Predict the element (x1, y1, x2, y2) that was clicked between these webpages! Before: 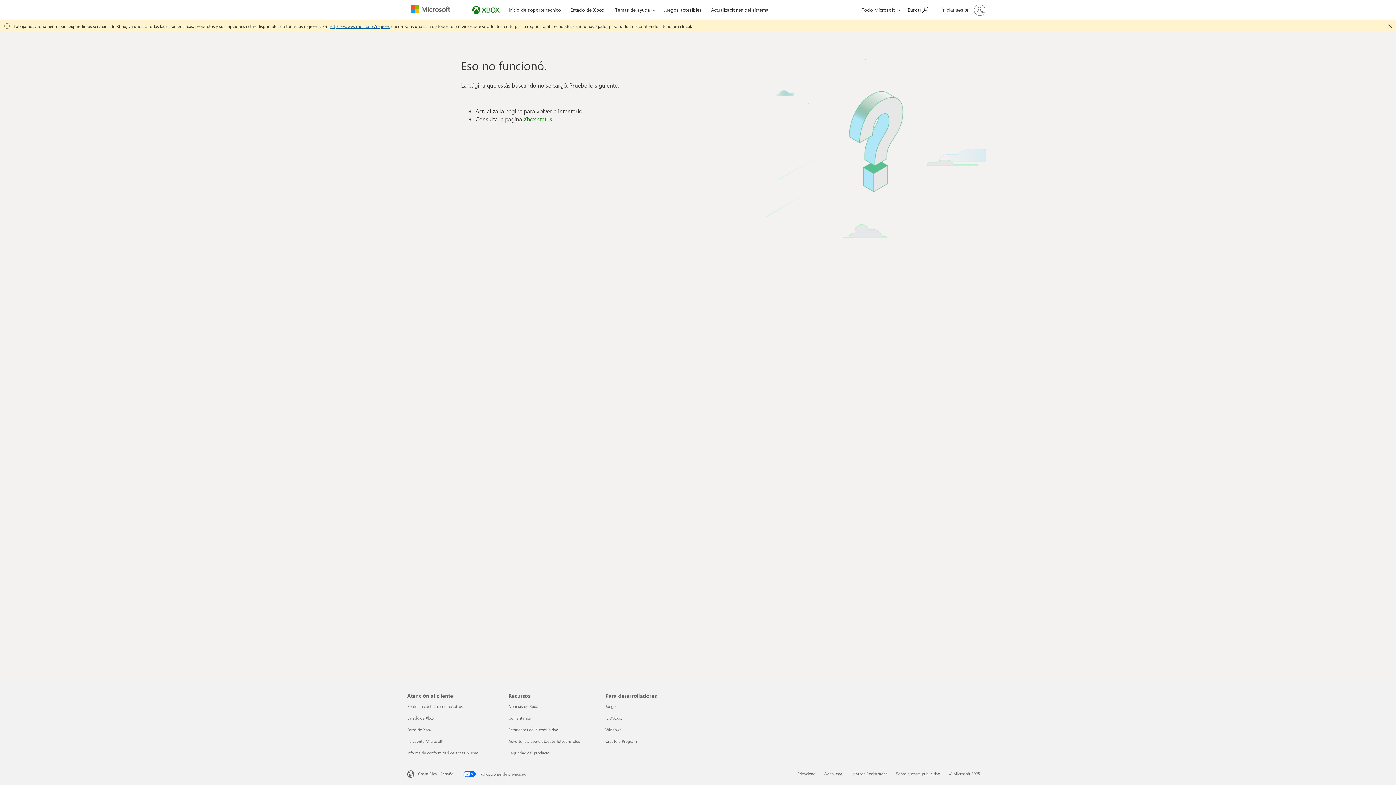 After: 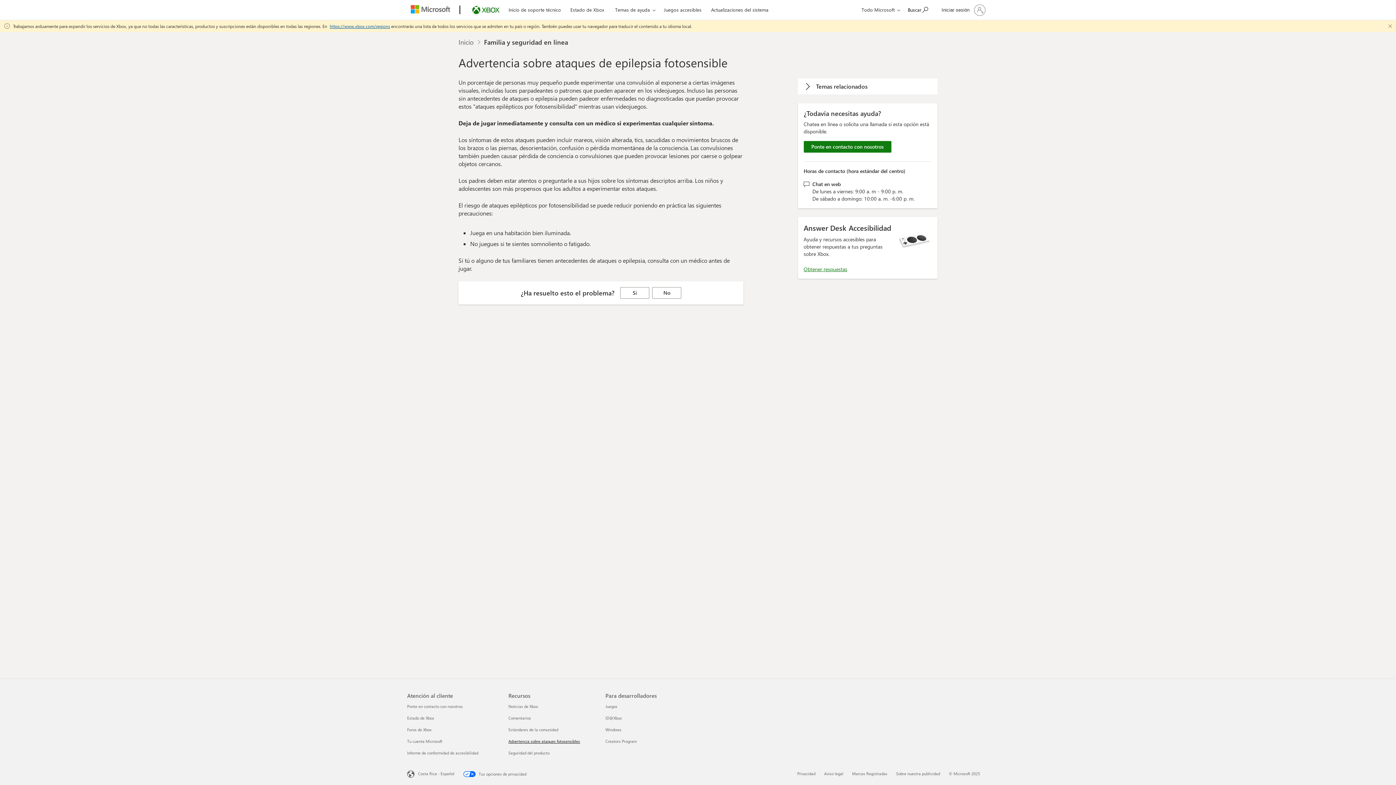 Action: label: Advertencia sobre ataques fotosensibles 4 de 5 bbox: (508, 738, 580, 744)